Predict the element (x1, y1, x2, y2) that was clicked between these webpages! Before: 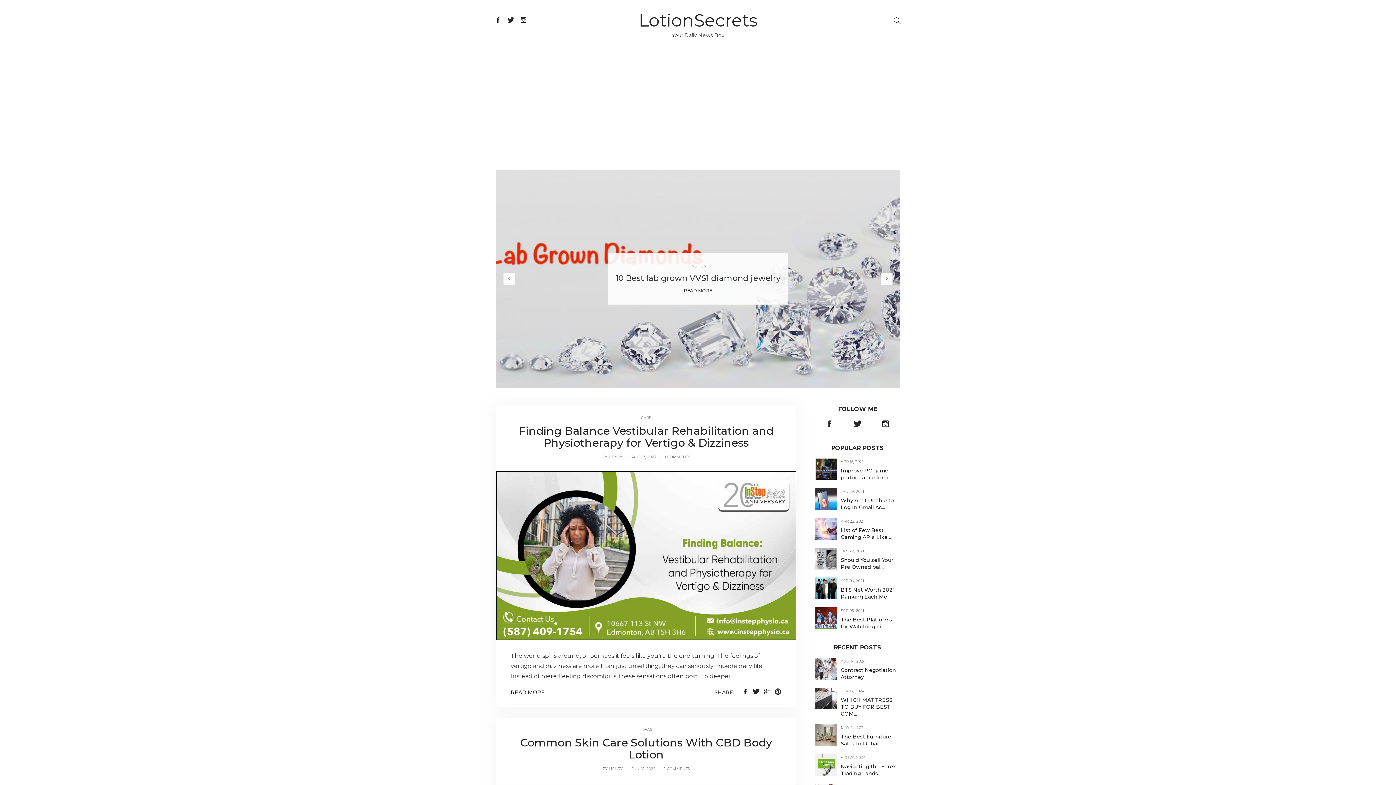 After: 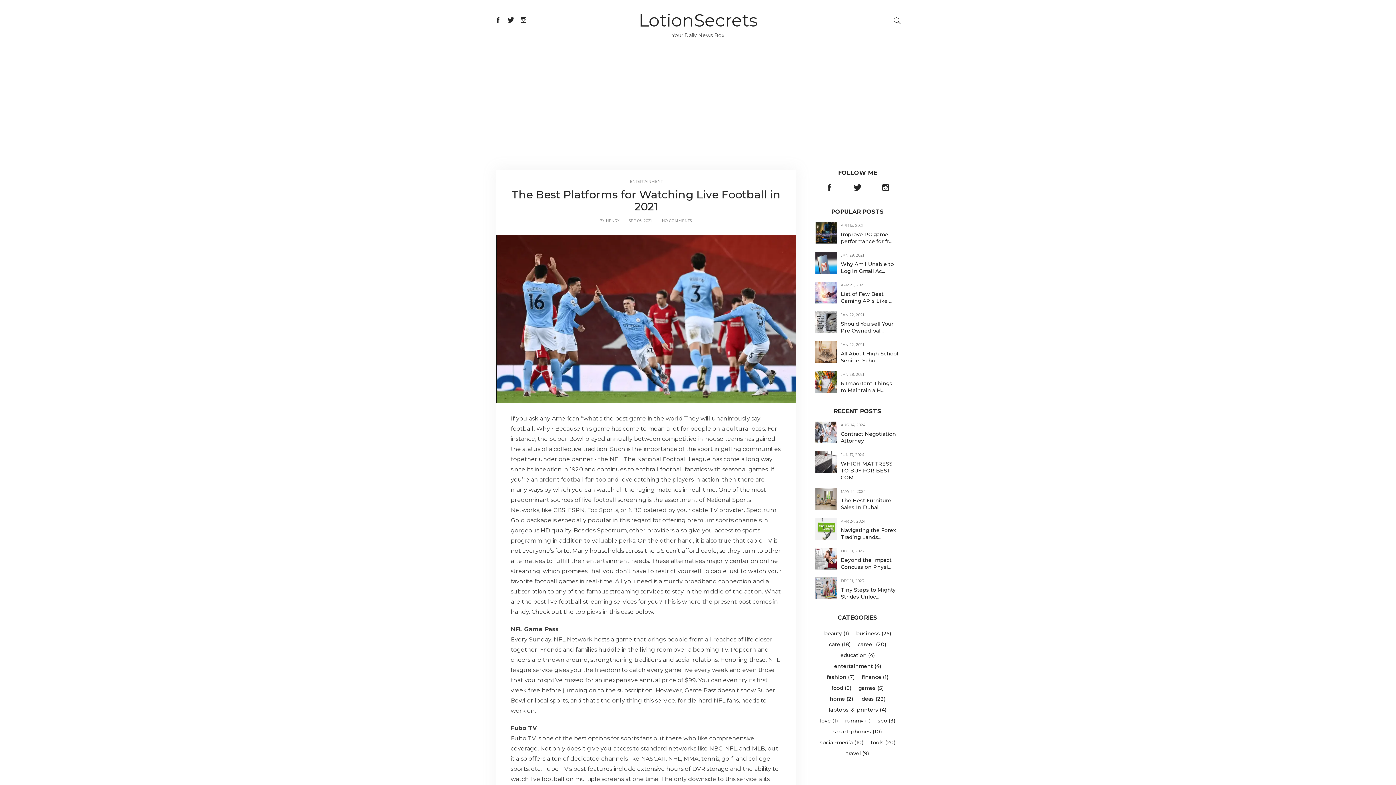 Action: bbox: (815, 614, 837, 621)